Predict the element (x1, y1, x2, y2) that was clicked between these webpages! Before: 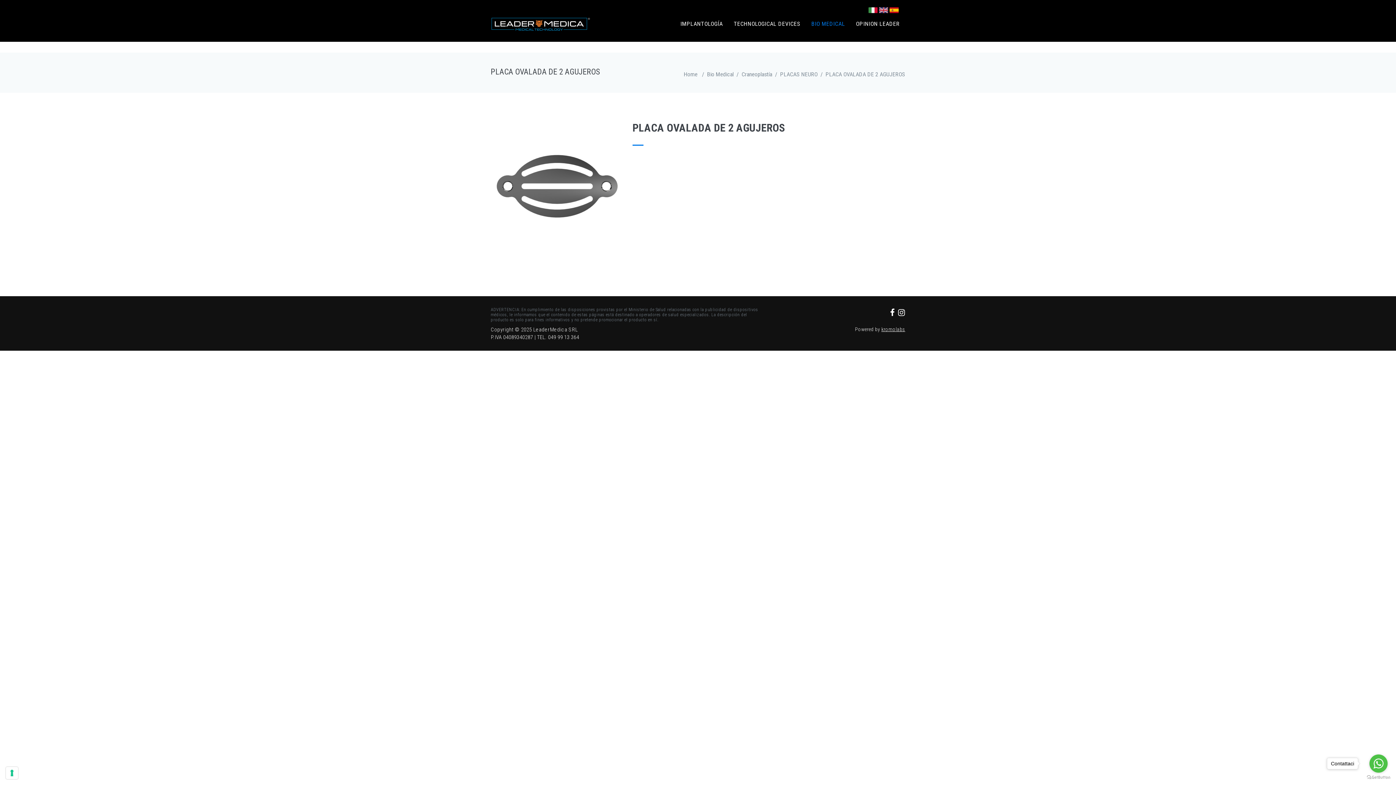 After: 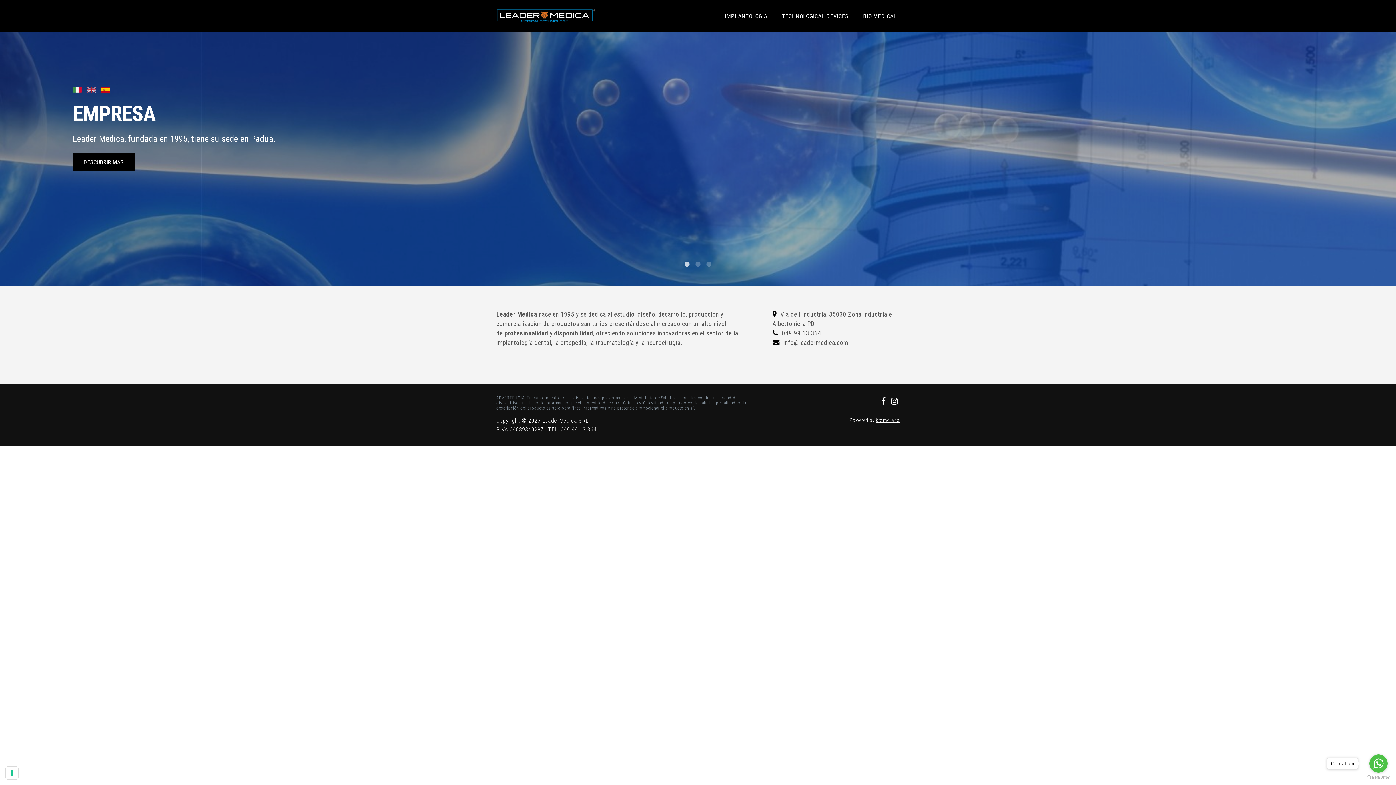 Action: bbox: (684, 70, 697, 77) label: Home